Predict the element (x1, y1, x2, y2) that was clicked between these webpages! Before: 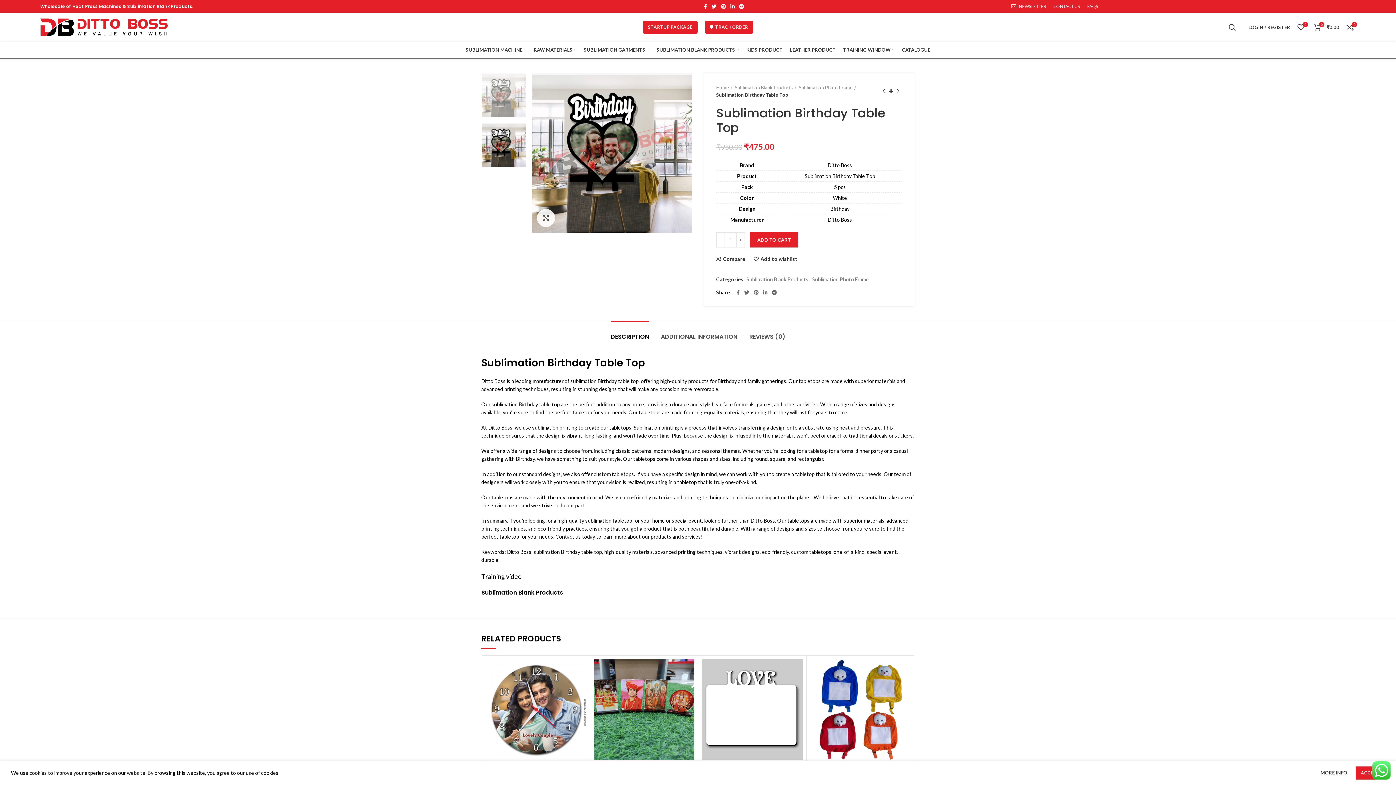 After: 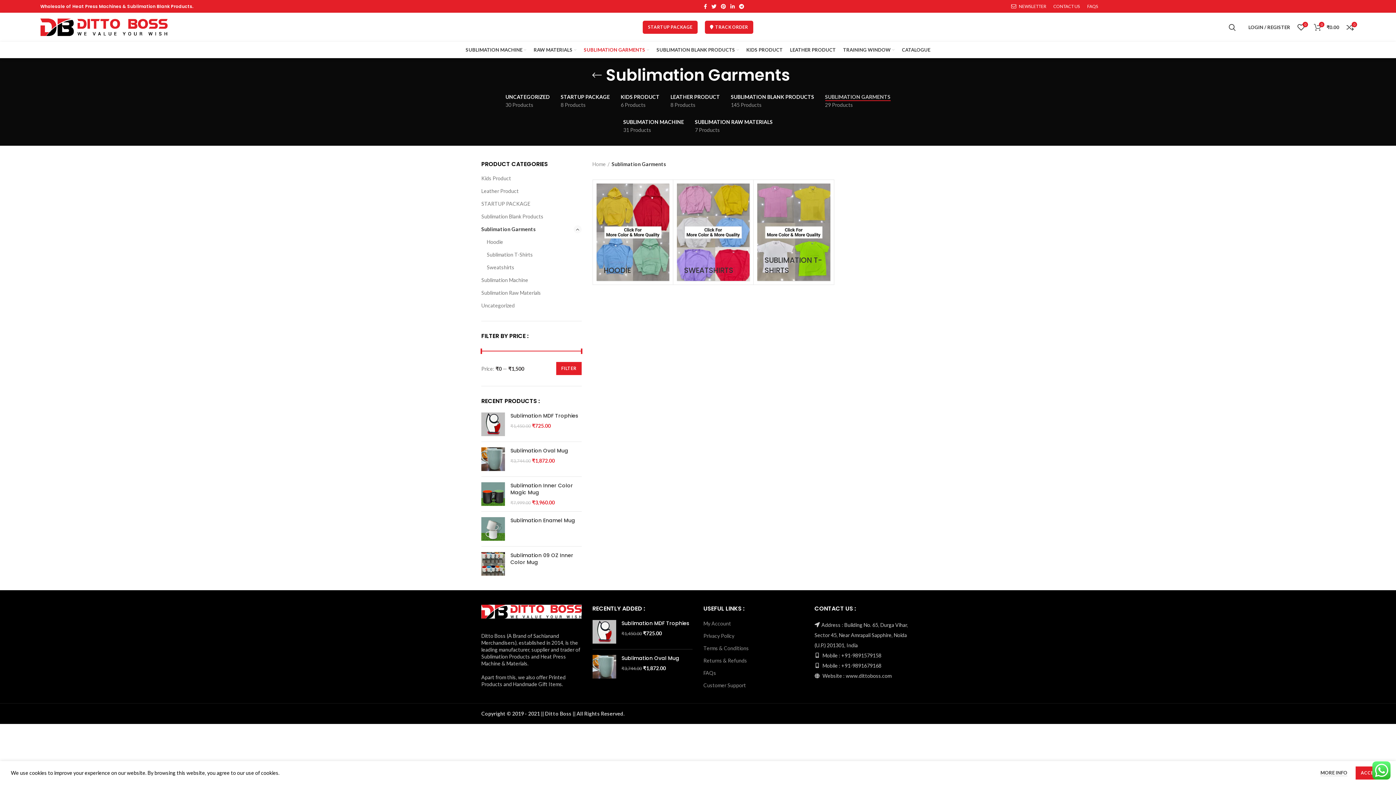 Action: bbox: (580, 42, 653, 57) label: SUBLIMATION GARMENTS